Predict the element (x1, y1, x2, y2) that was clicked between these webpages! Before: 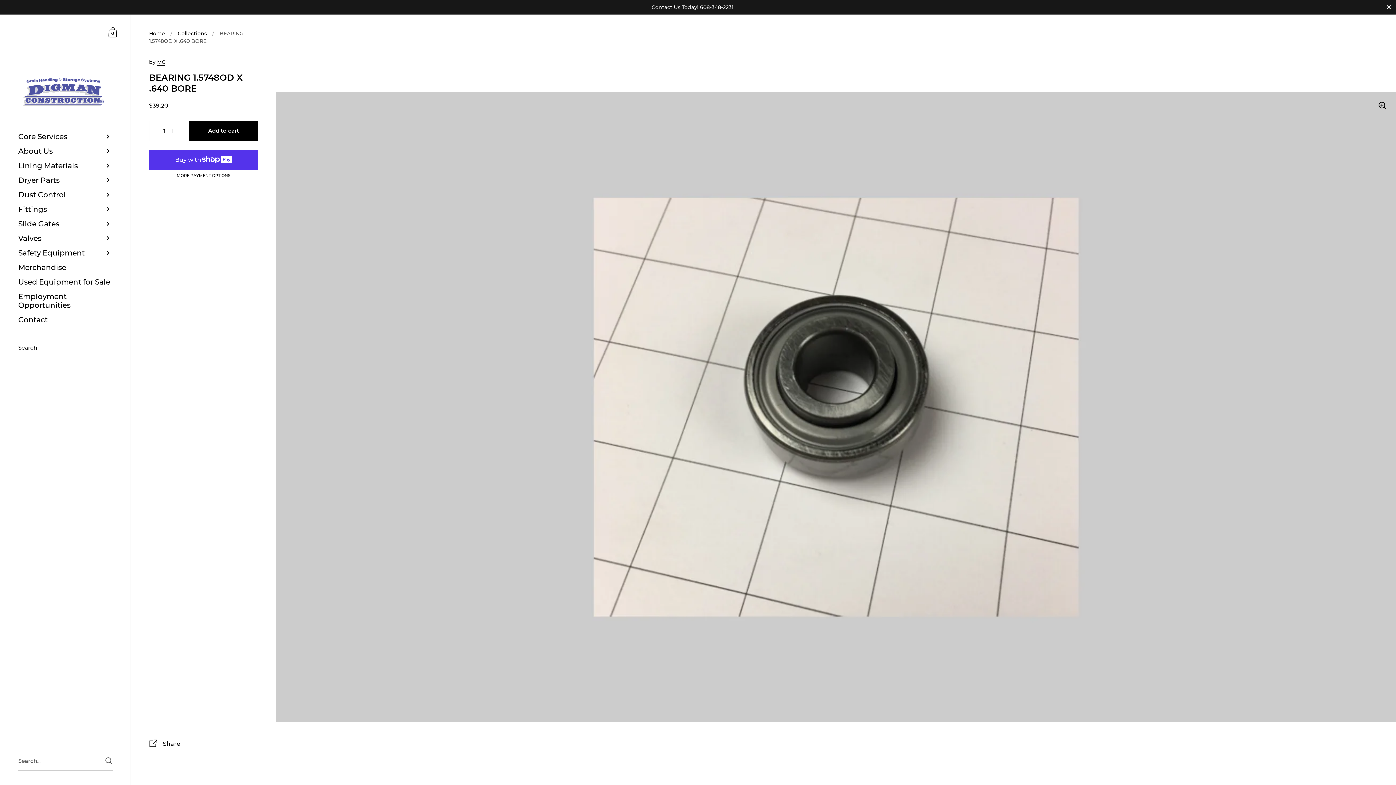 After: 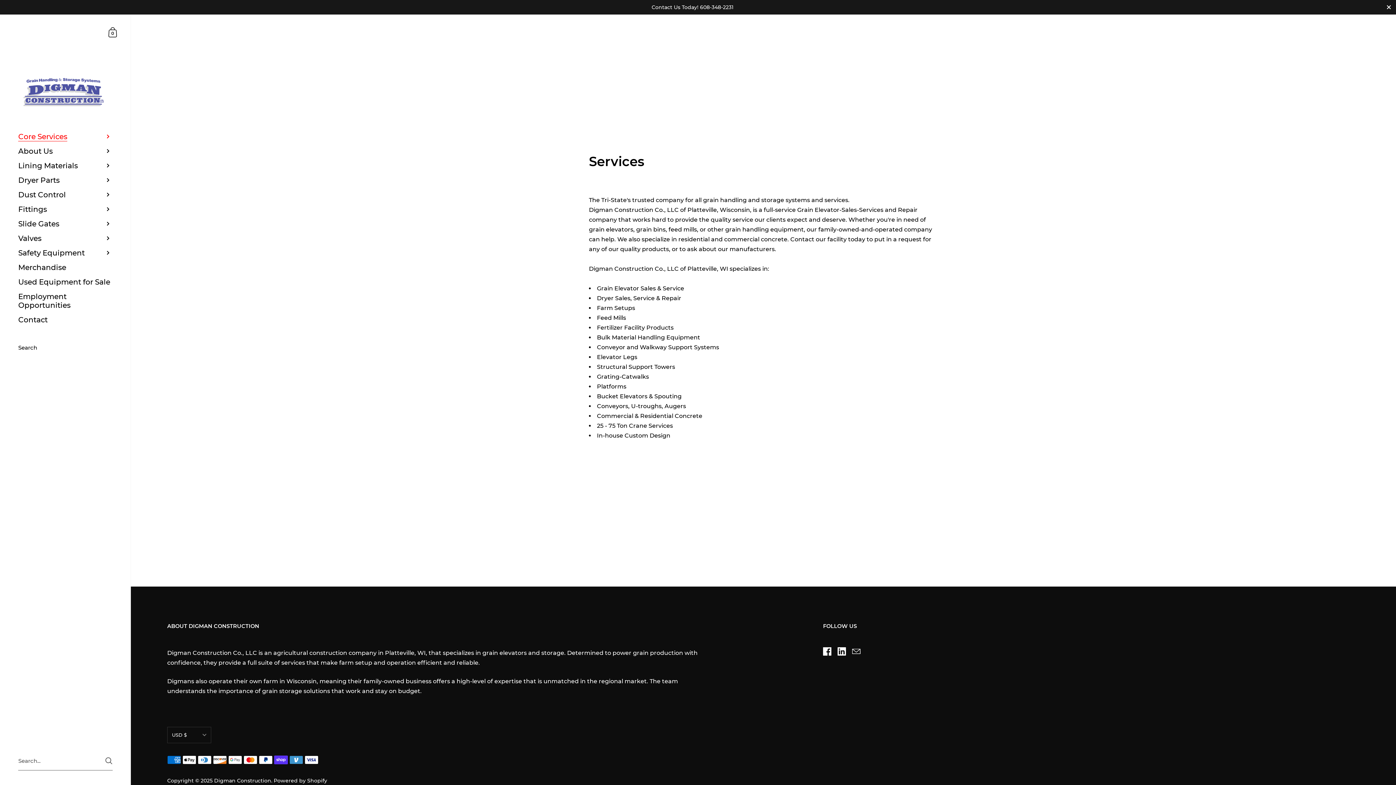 Action: bbox: (0, 129, 130, 143) label: Core Services